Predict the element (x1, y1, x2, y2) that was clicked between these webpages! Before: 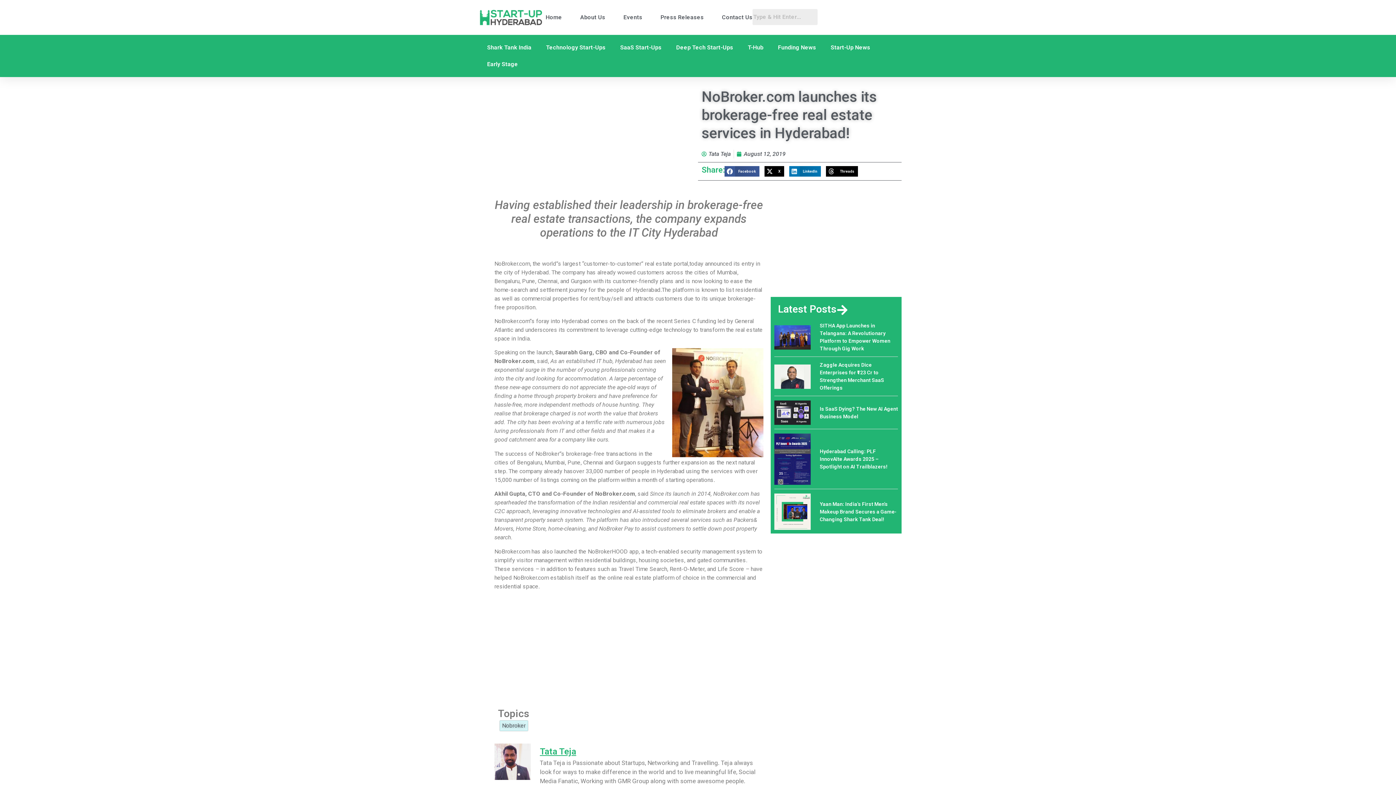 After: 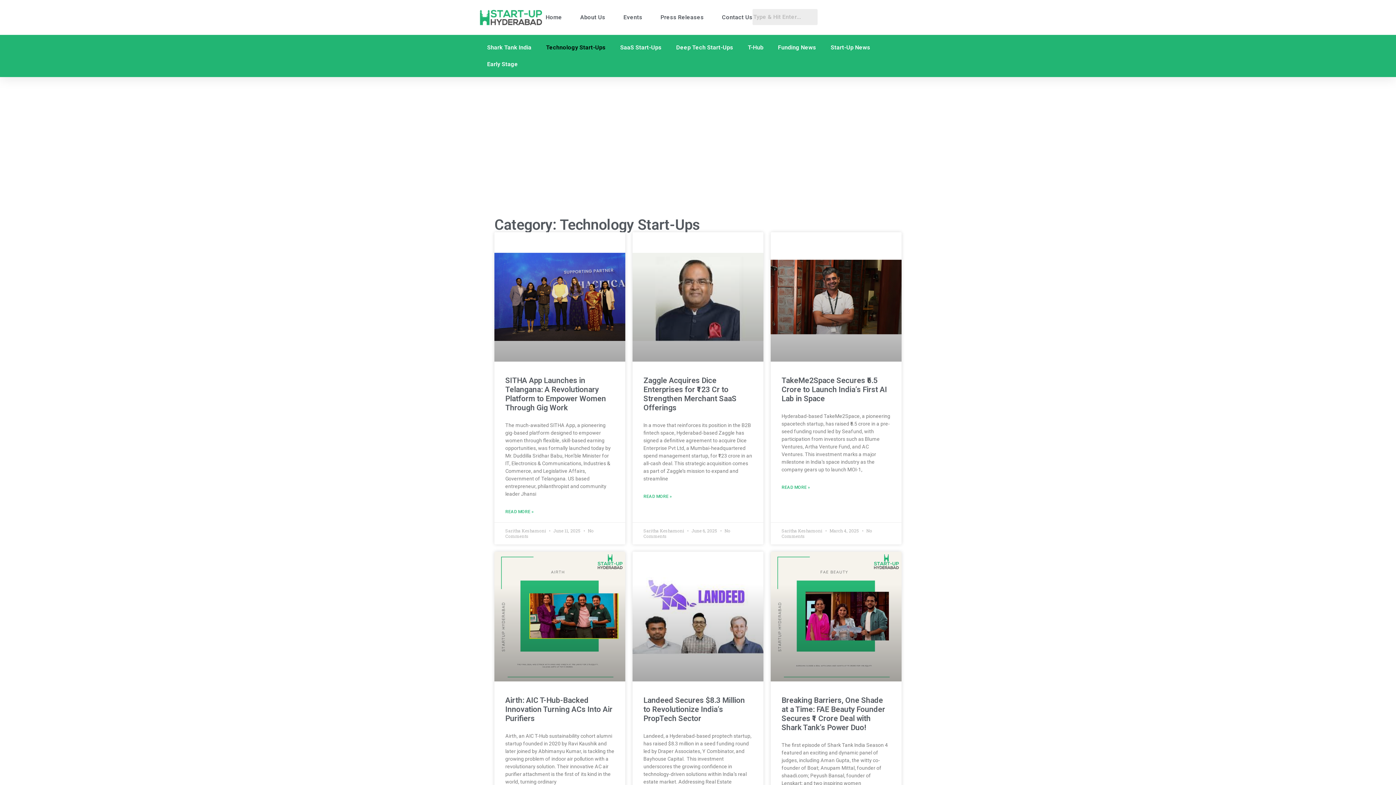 Action: label: Technology Start-Ups bbox: (538, 39, 613, 56)